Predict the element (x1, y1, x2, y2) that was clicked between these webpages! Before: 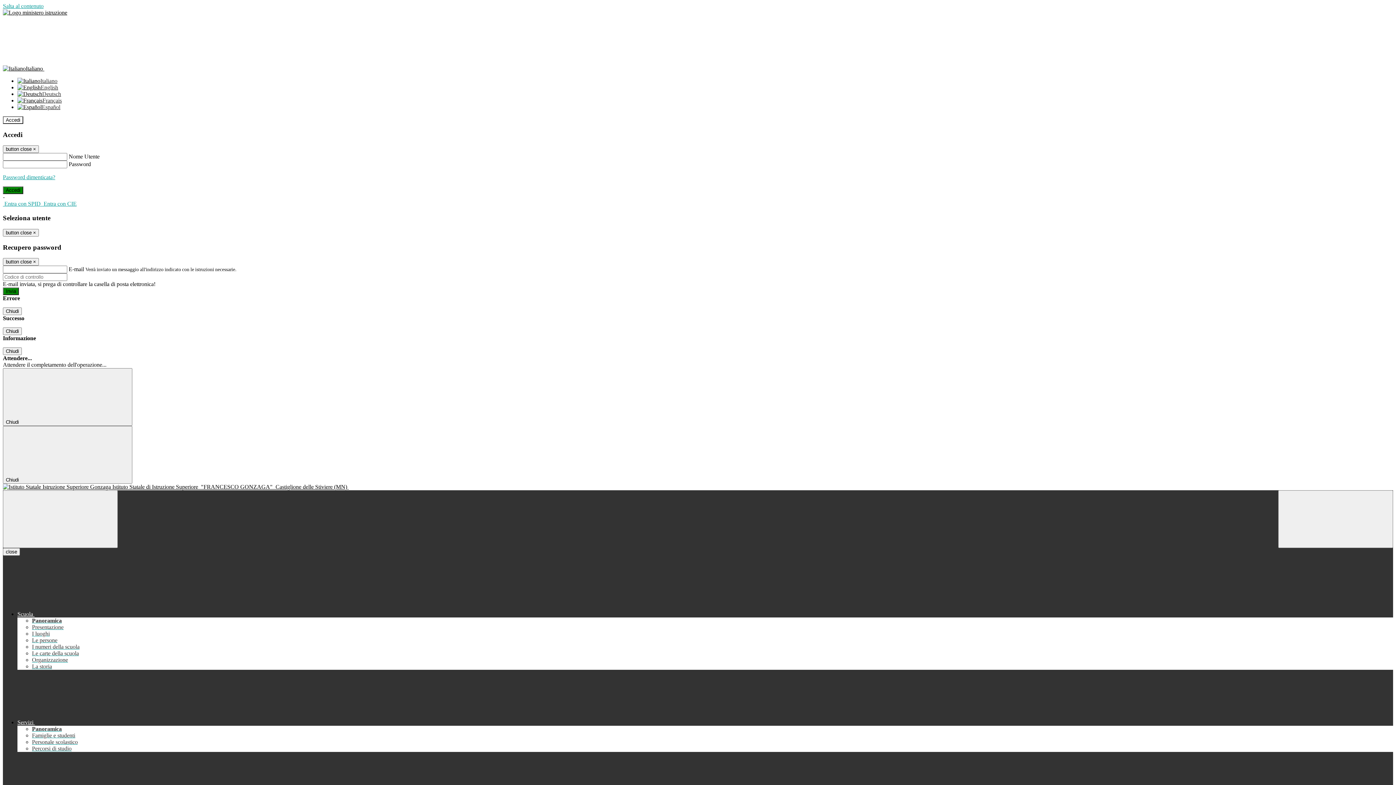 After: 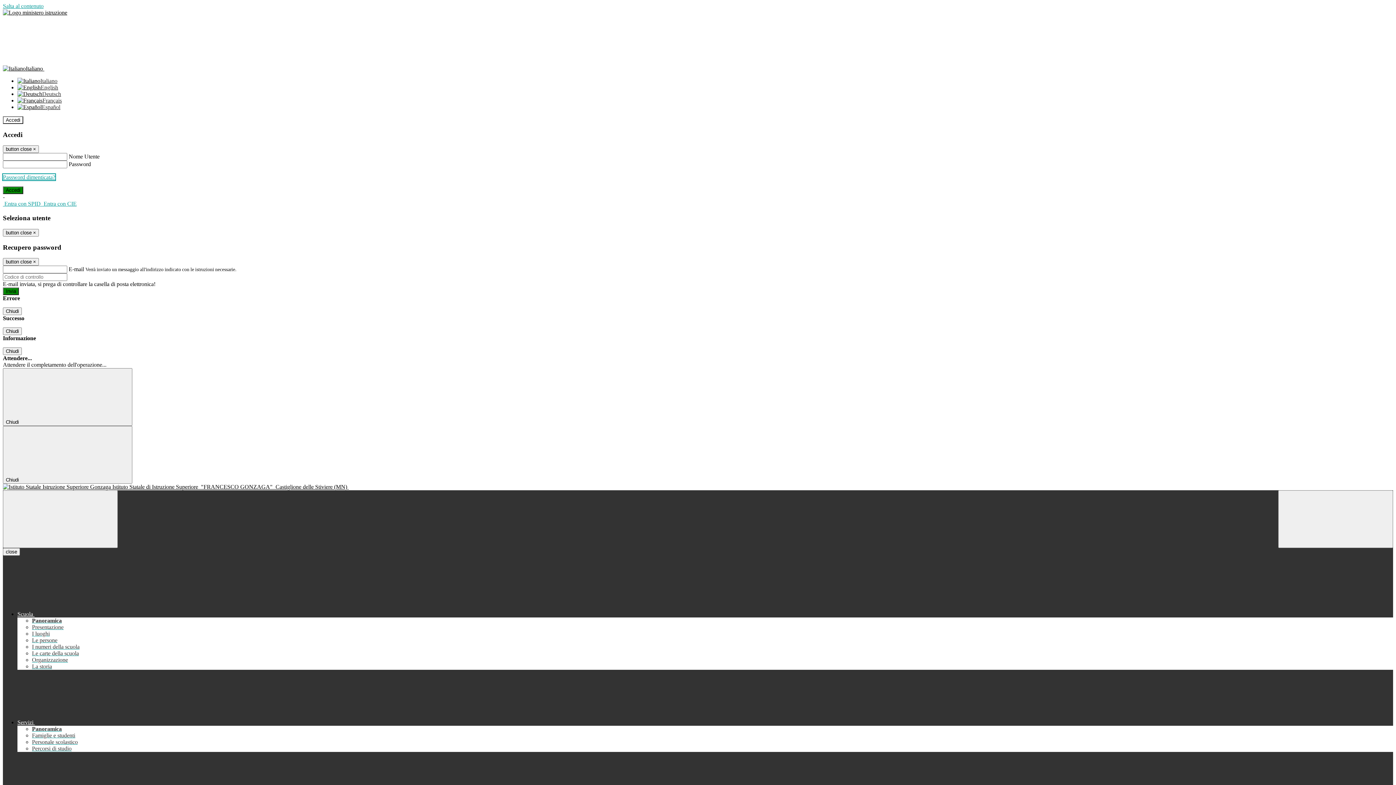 Action: label: Password dimenticata? bbox: (2, 174, 55, 180)